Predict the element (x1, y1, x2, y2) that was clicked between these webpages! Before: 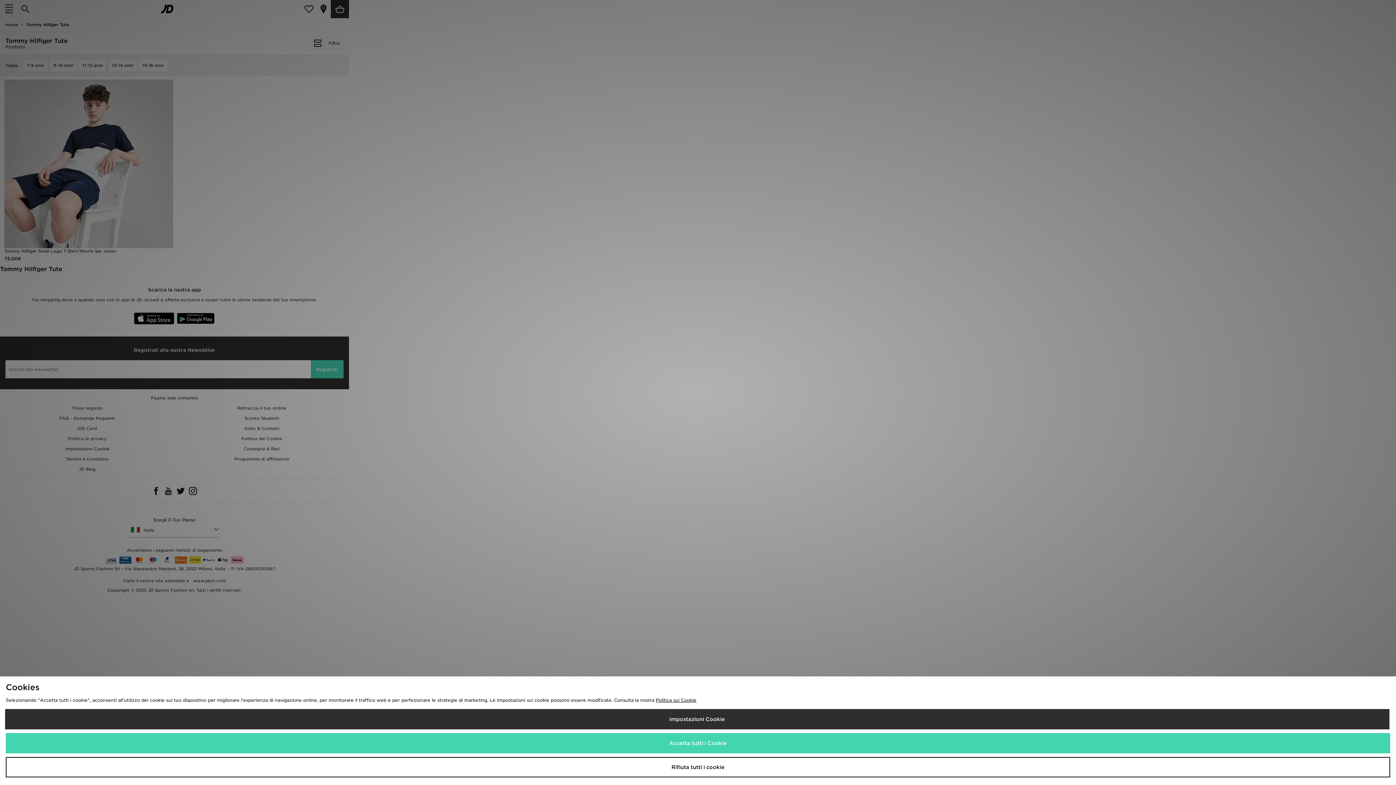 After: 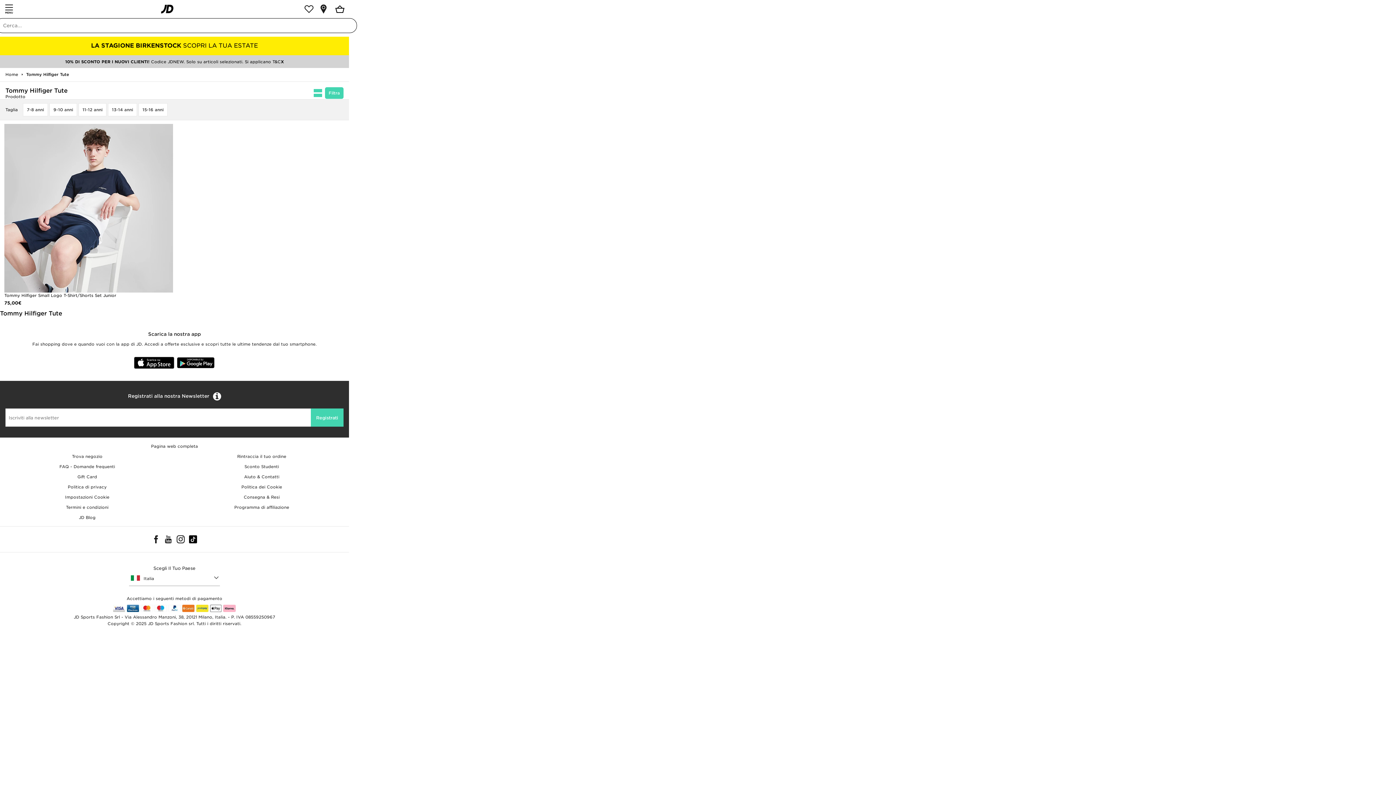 Action: bbox: (5, 733, 1390, 753) label: Accetta tutti i Cookie